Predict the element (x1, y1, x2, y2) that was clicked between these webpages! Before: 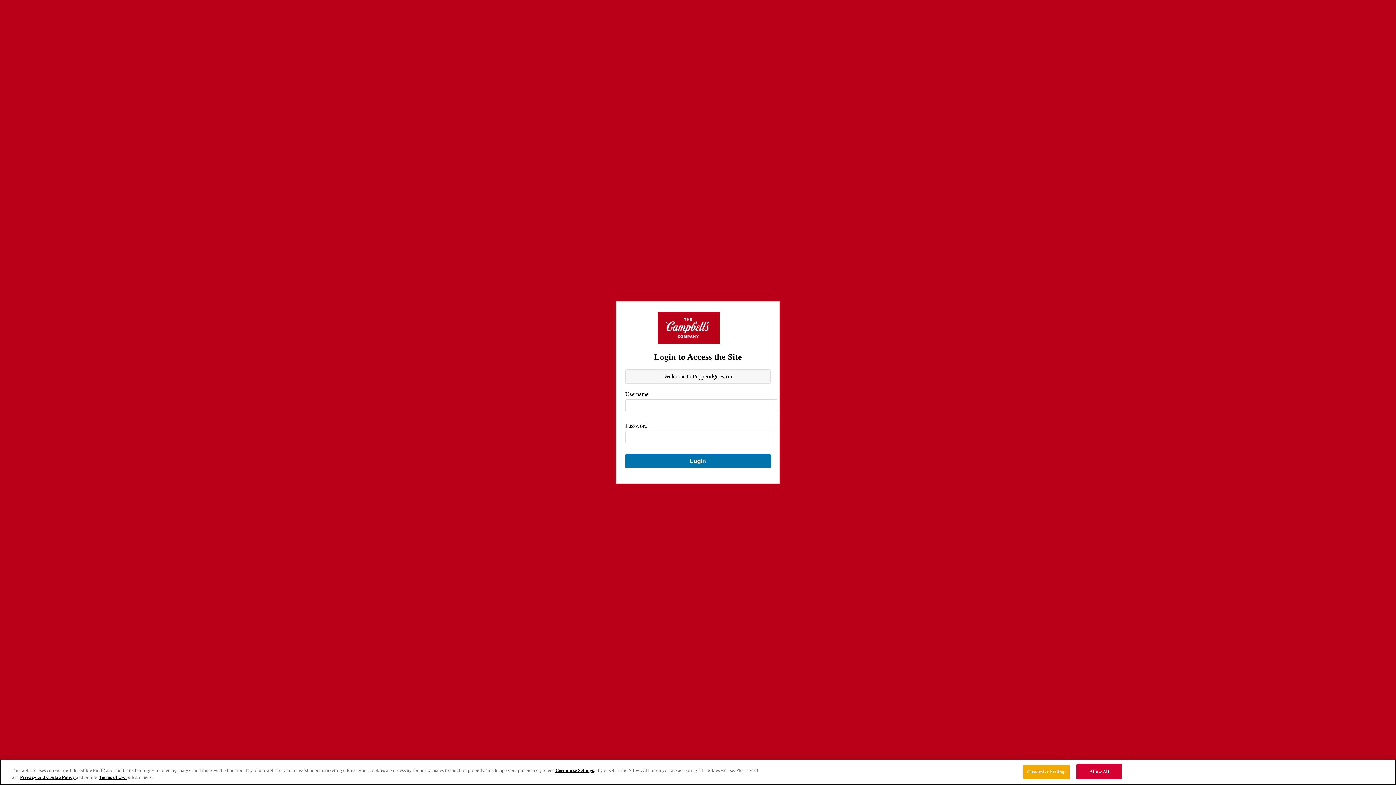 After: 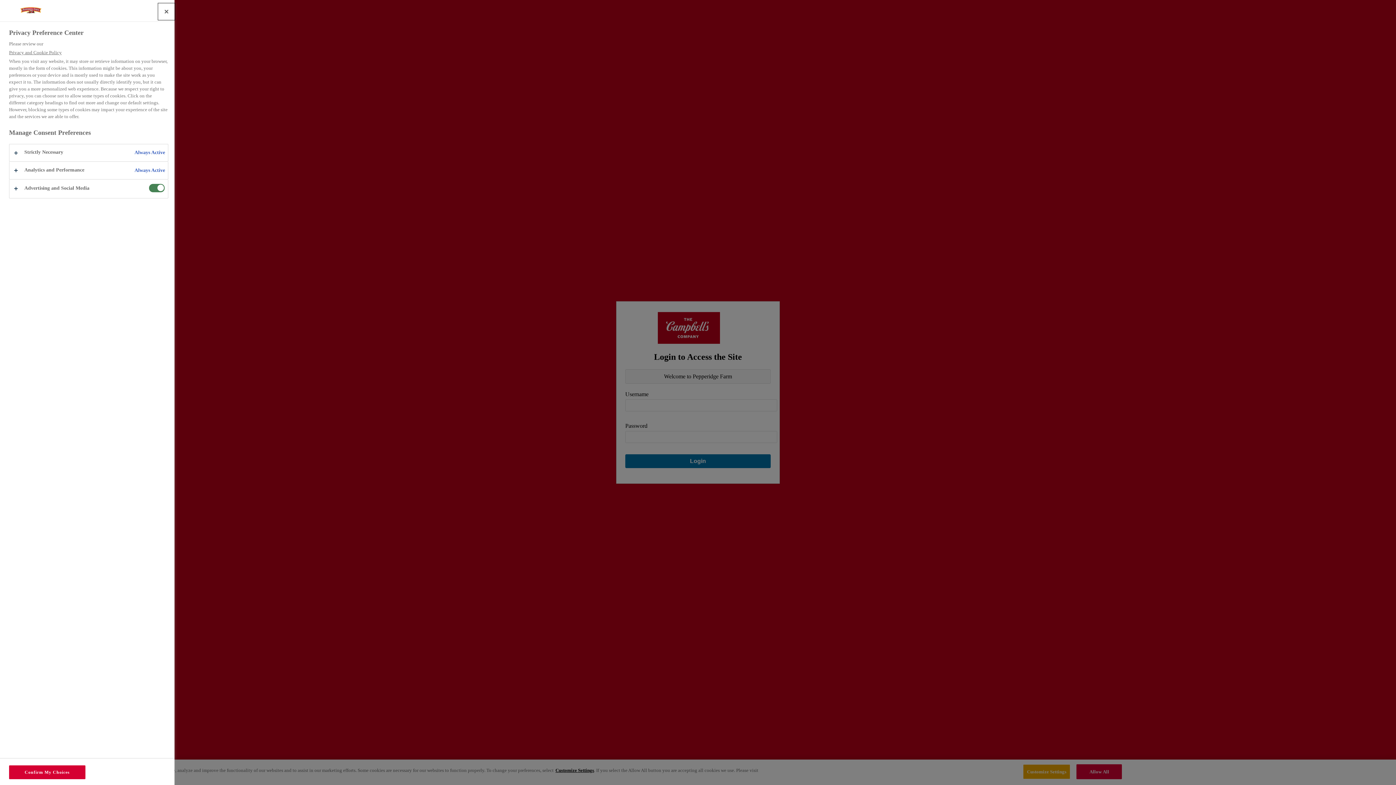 Action: label: Customize Settings bbox: (1023, 764, 1070, 779)